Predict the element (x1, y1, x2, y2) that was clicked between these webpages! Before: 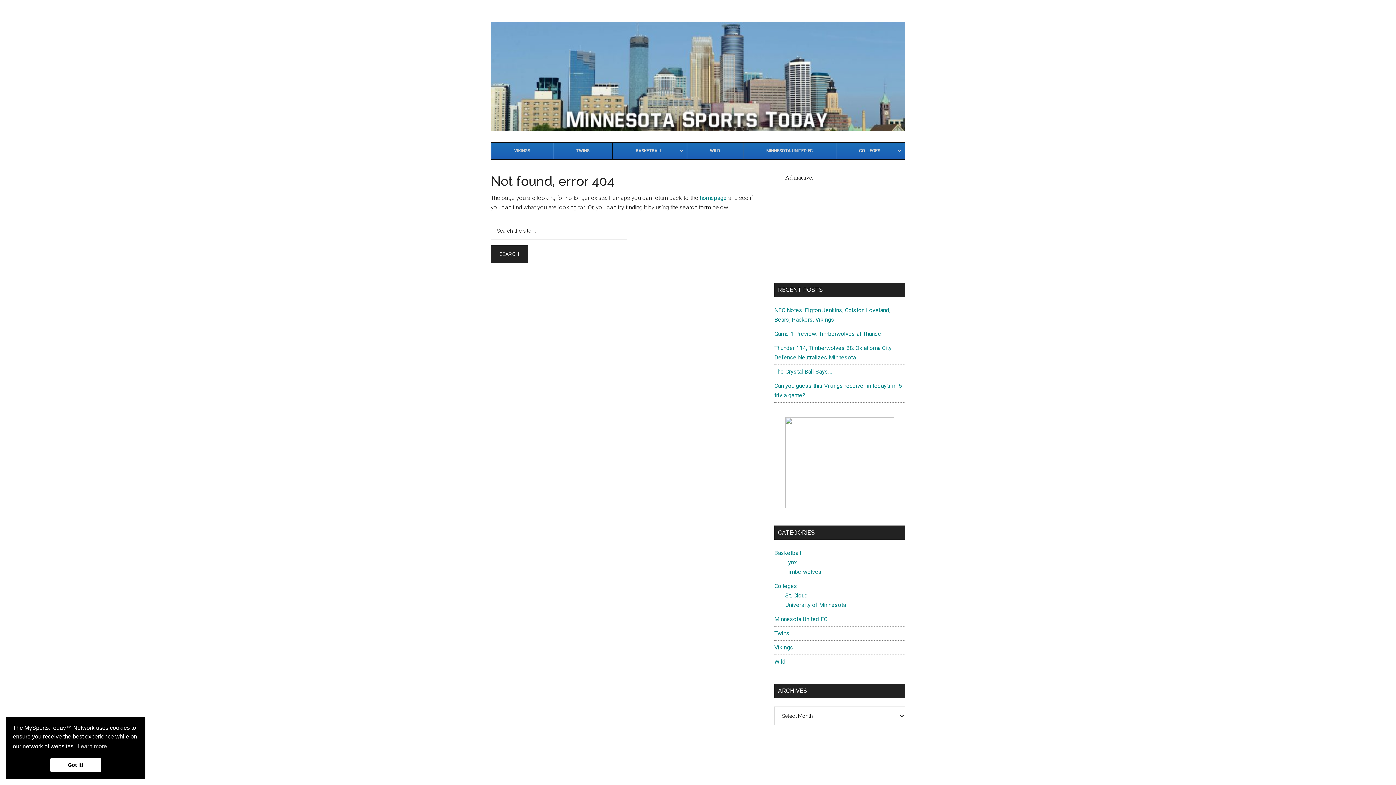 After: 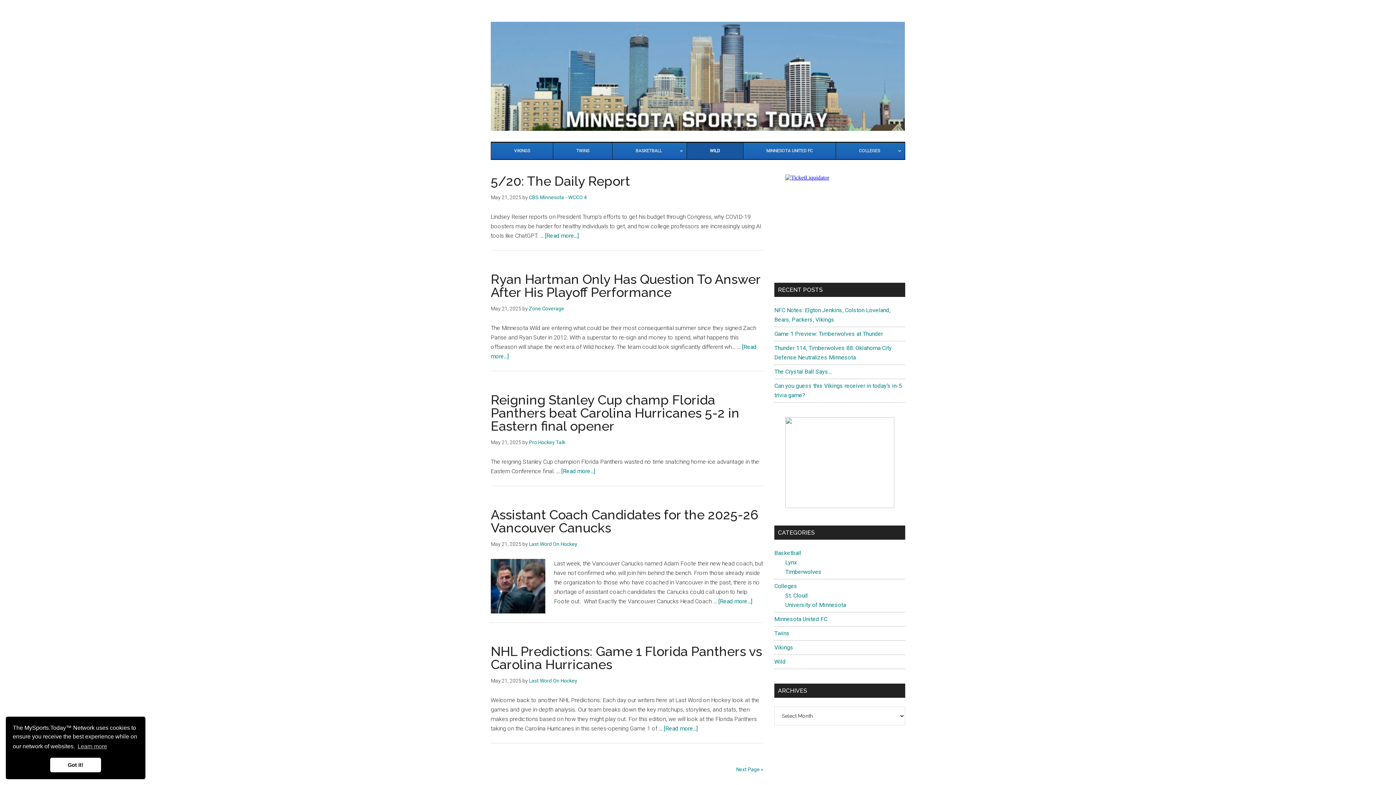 Action: bbox: (774, 658, 785, 665) label: Wild